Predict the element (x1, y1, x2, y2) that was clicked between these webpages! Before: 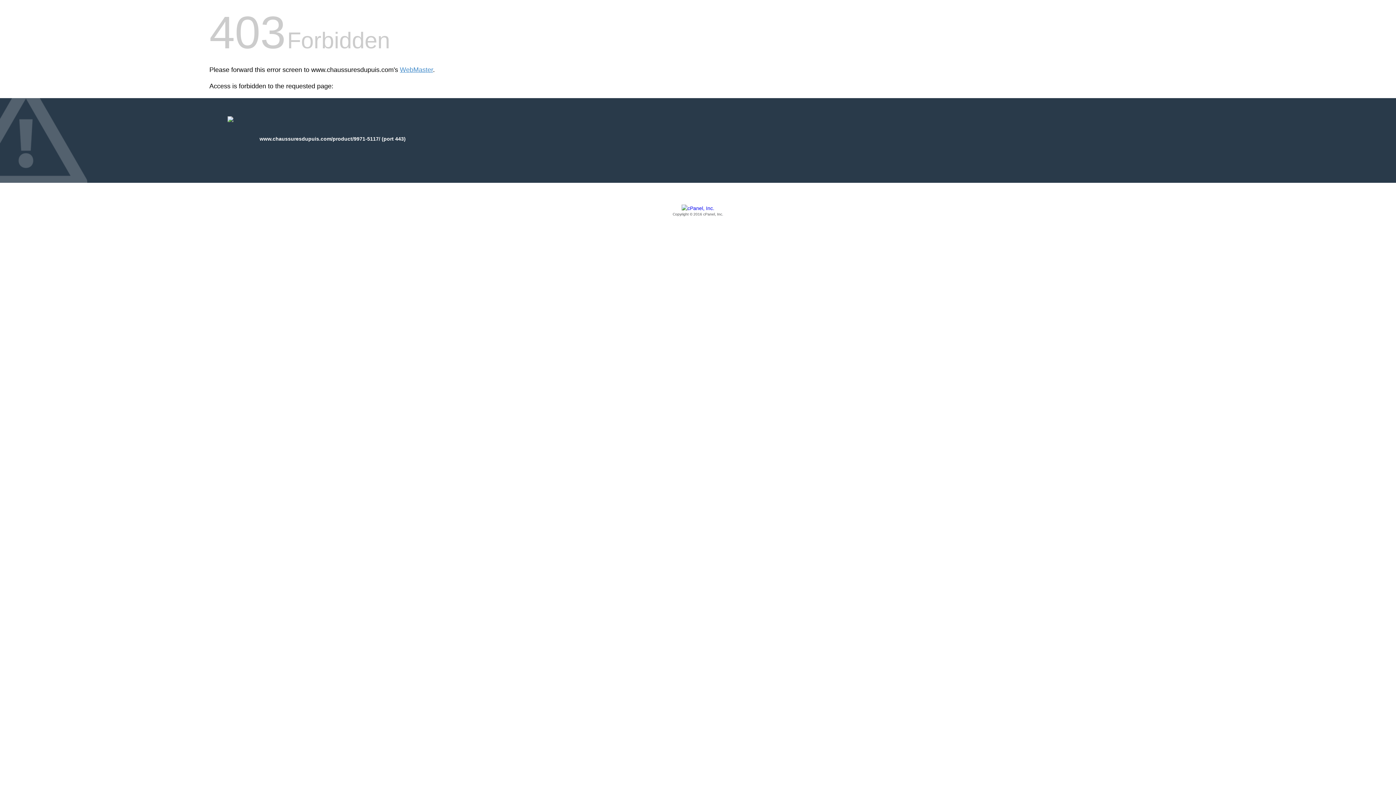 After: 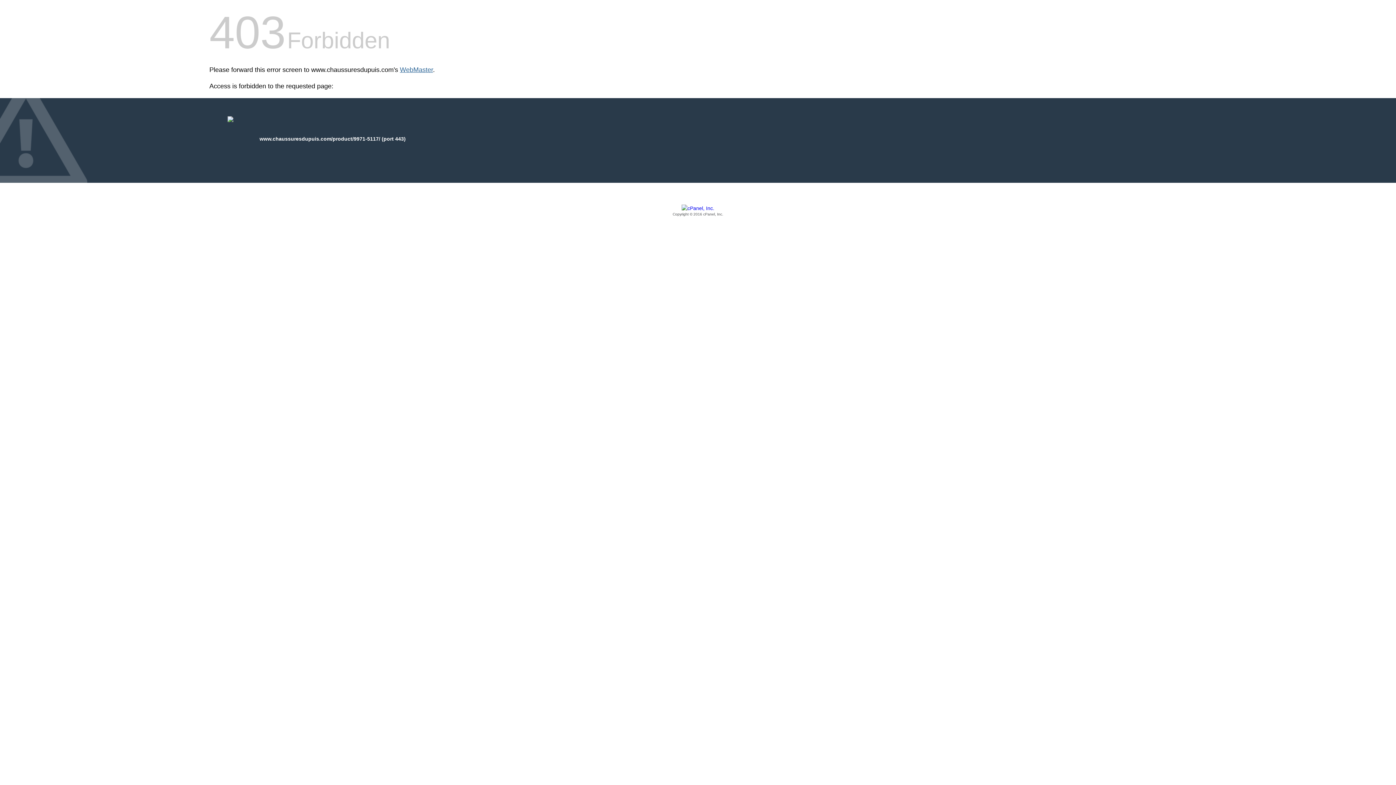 Action: label: WebMaster bbox: (400, 66, 433, 73)